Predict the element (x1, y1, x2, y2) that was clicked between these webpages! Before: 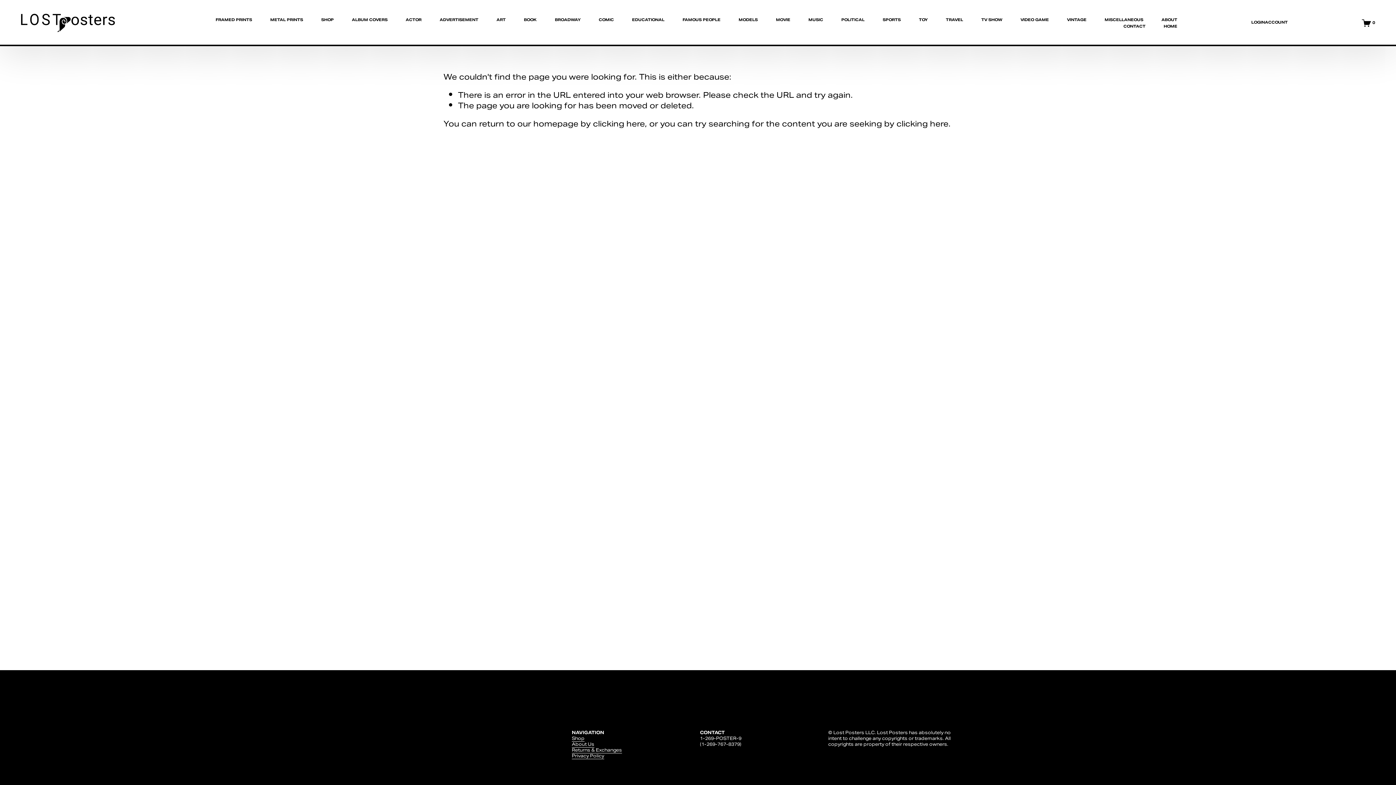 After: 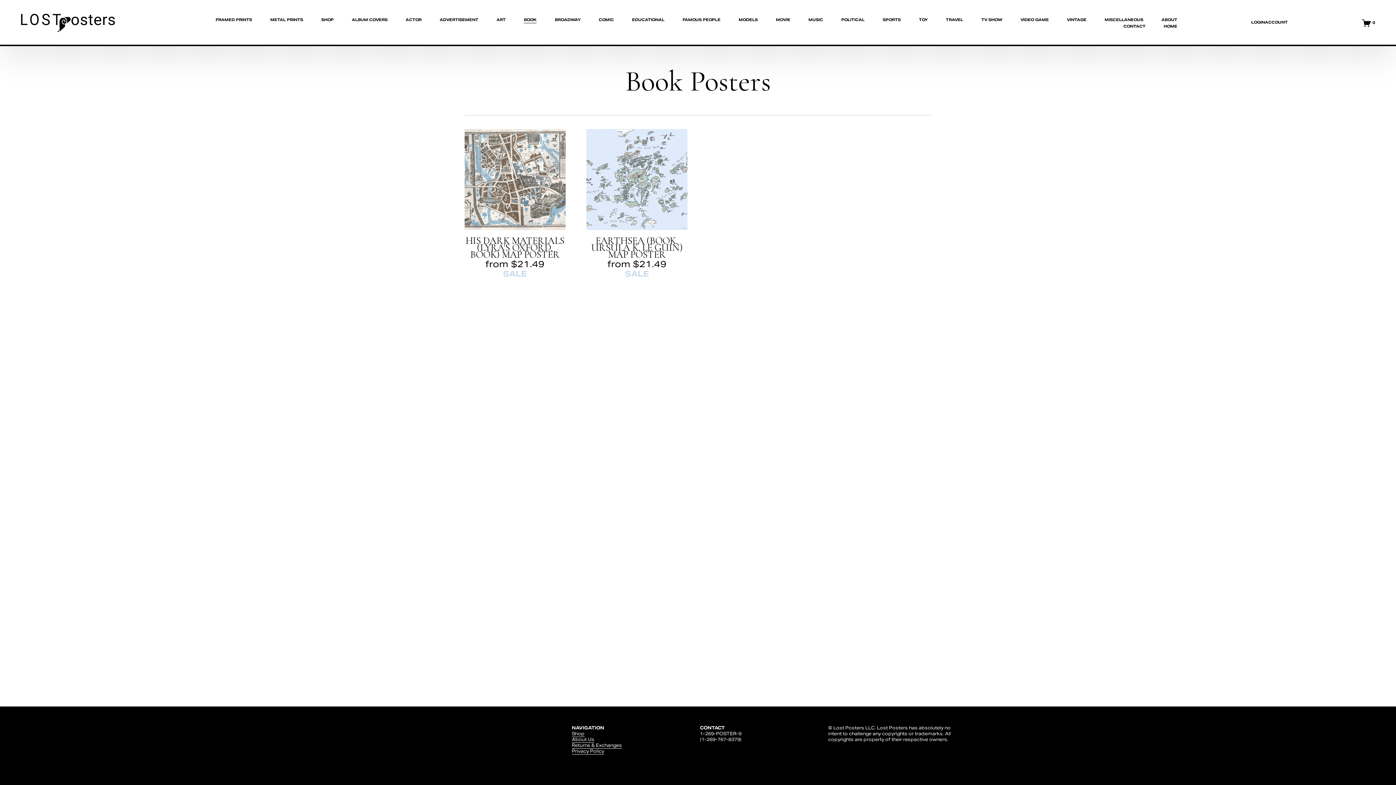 Action: bbox: (523, 17, 536, 23) label: BOOK